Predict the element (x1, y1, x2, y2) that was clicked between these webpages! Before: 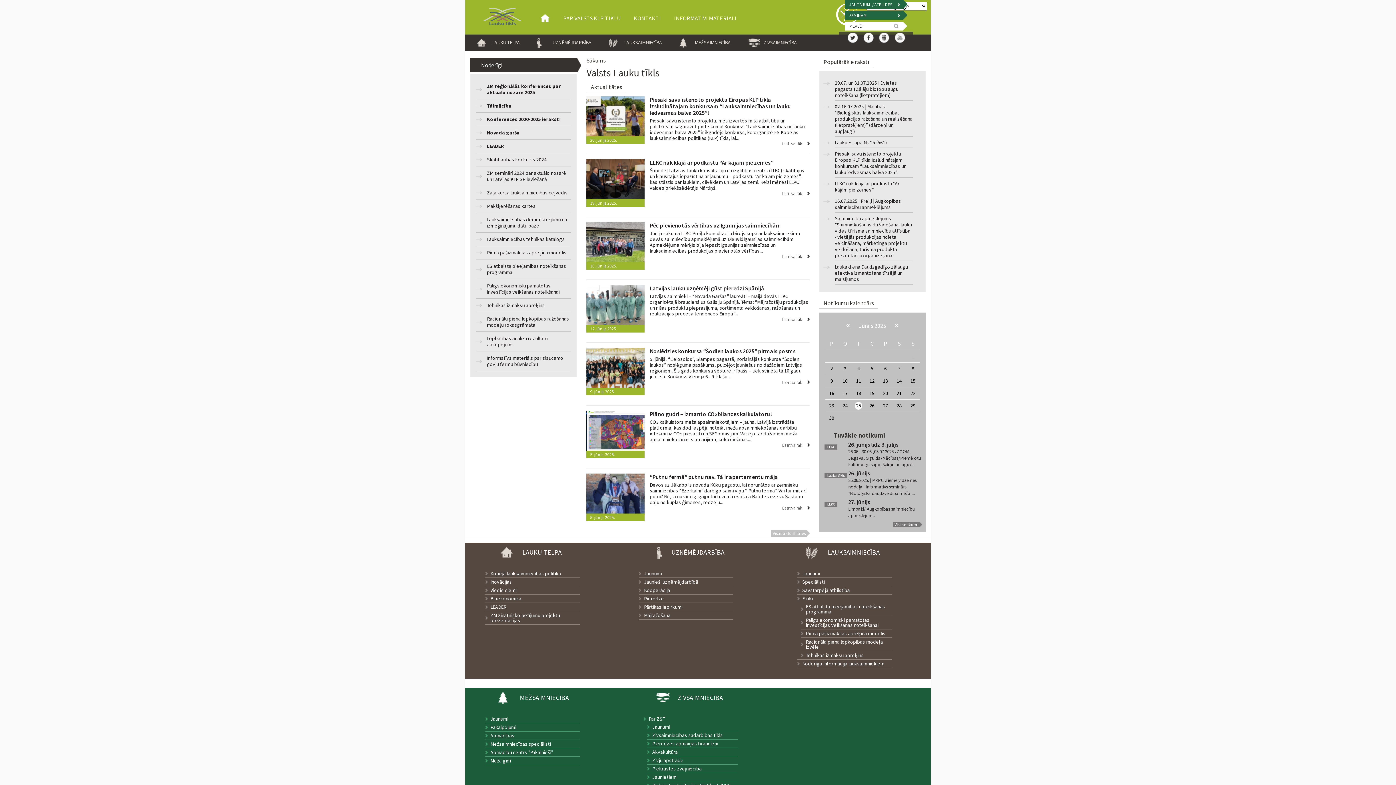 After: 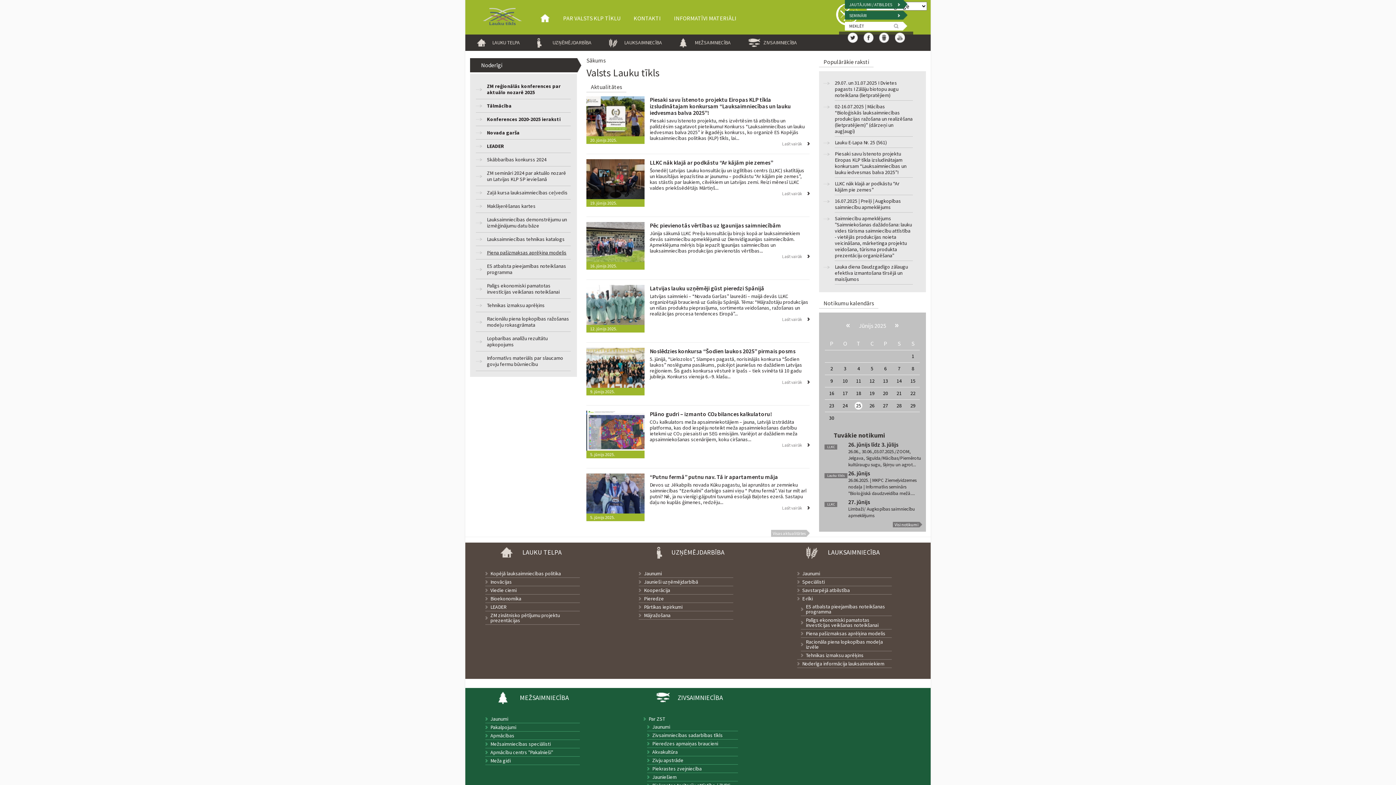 Action: bbox: (476, 246, 571, 259) label: Piena pašizmaksas aprēķina modelis